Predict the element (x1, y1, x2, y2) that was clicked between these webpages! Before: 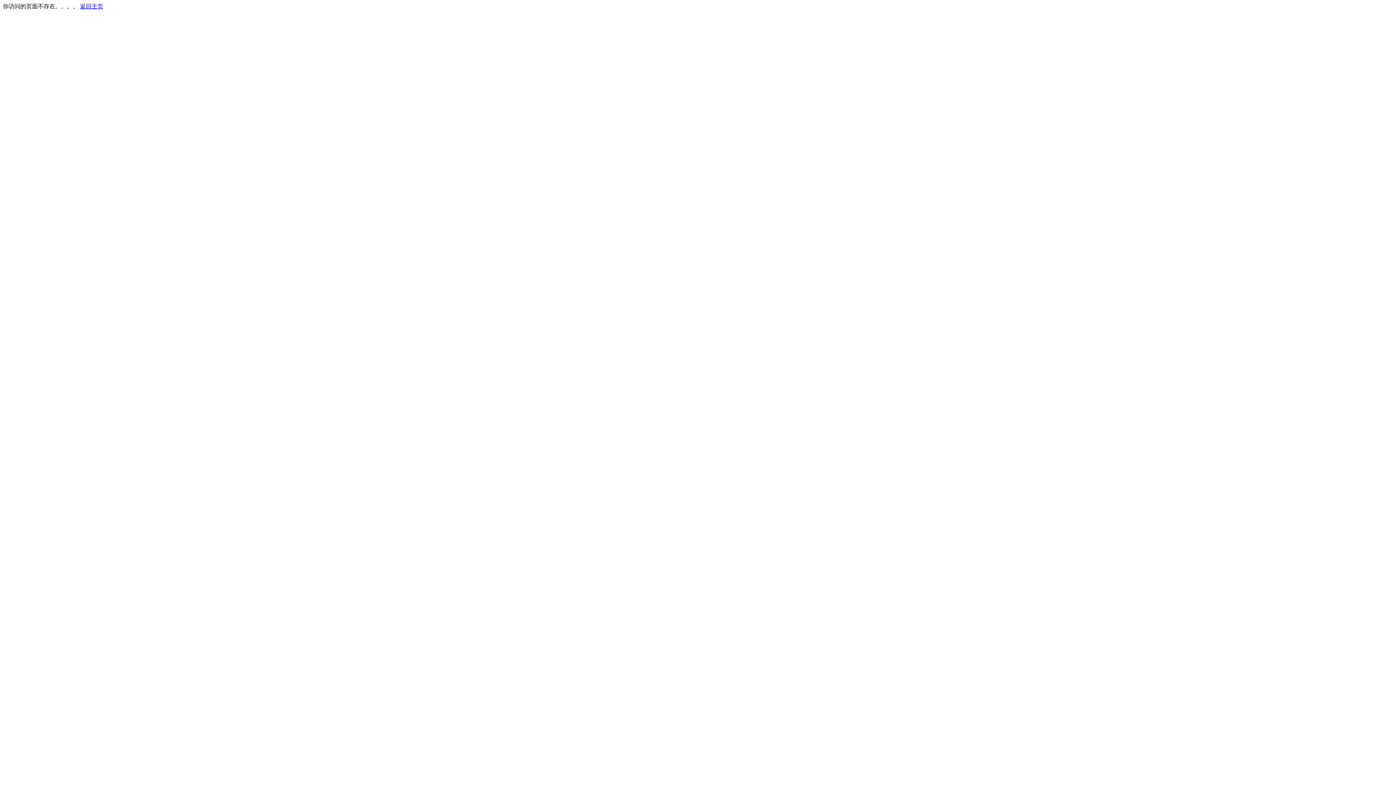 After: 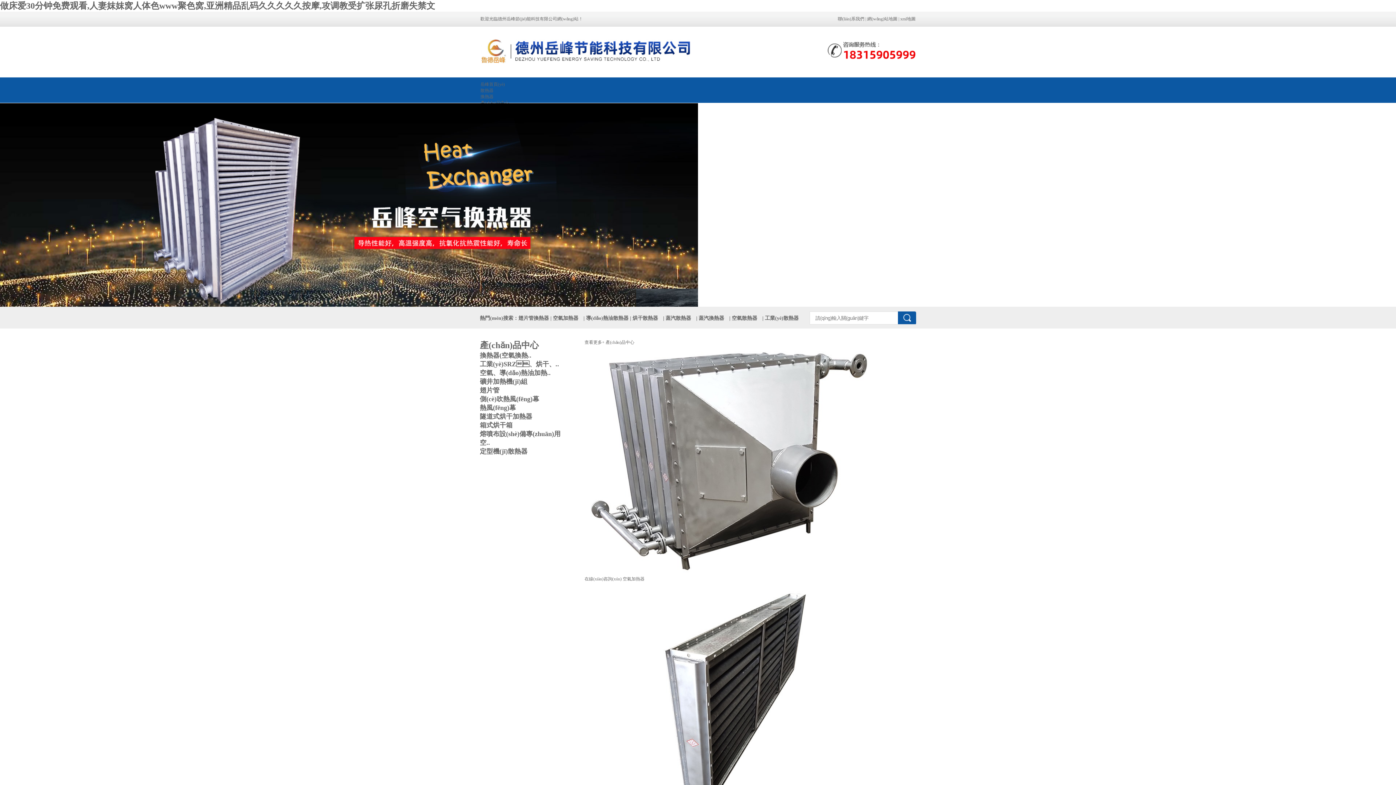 Action: bbox: (80, 3, 103, 9) label: 返回主页